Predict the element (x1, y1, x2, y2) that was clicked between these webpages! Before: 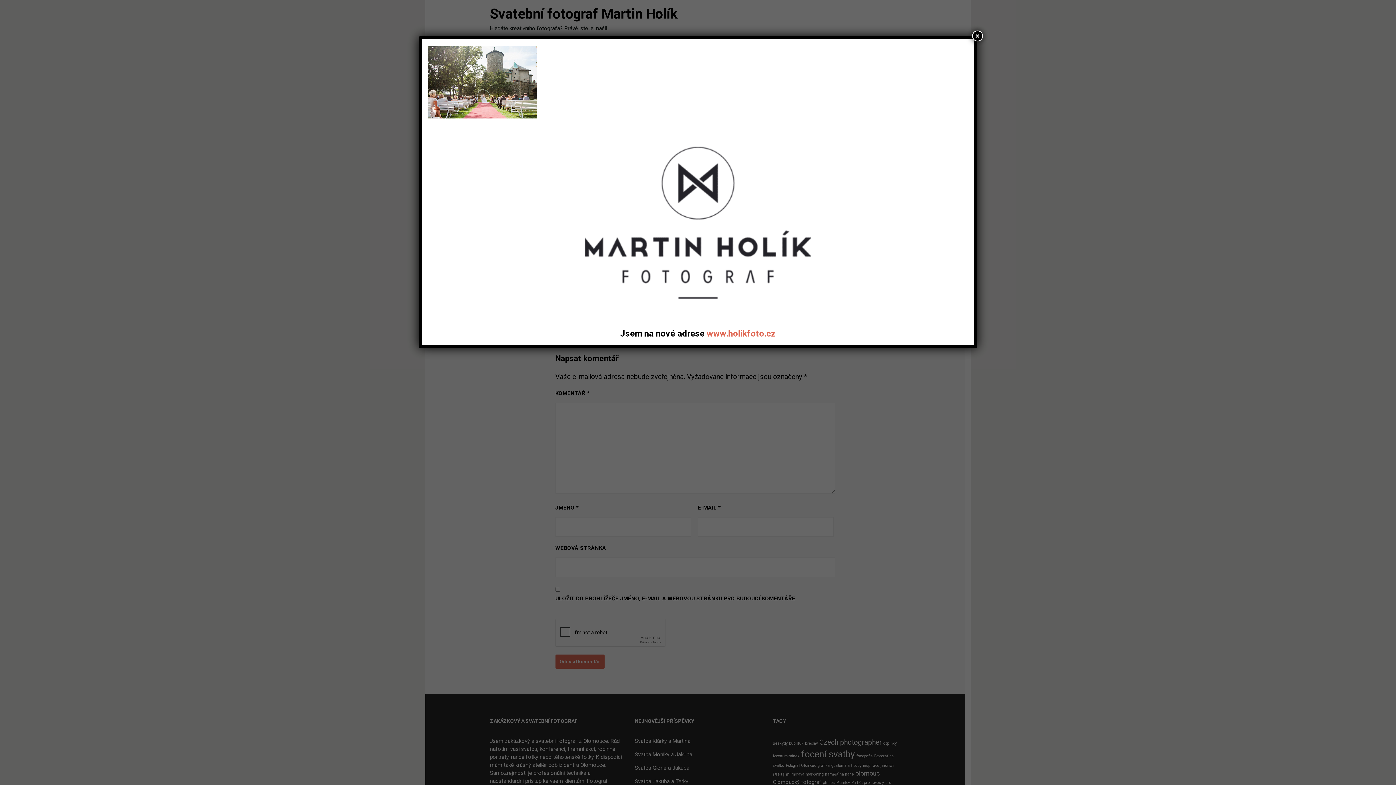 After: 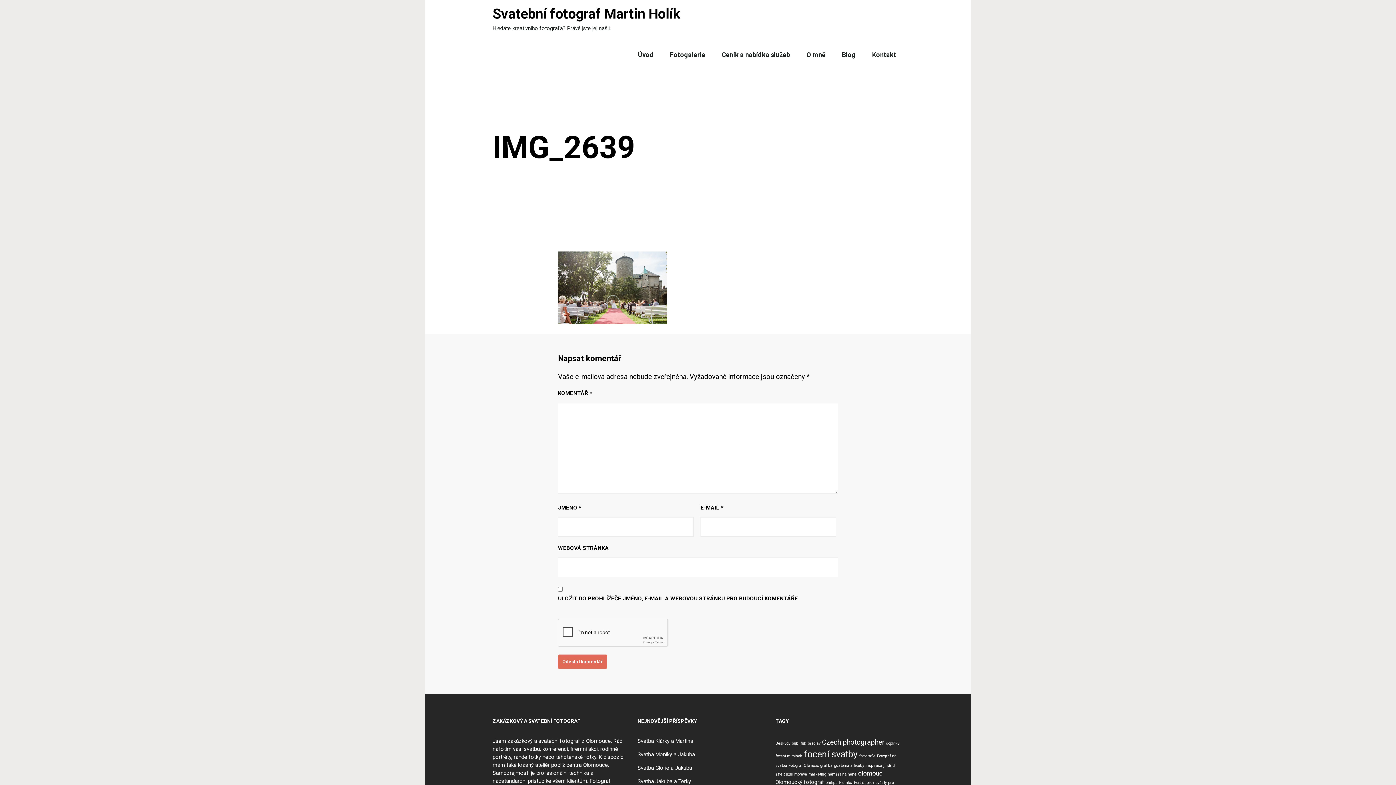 Action: bbox: (972, 30, 983, 41) label: Close